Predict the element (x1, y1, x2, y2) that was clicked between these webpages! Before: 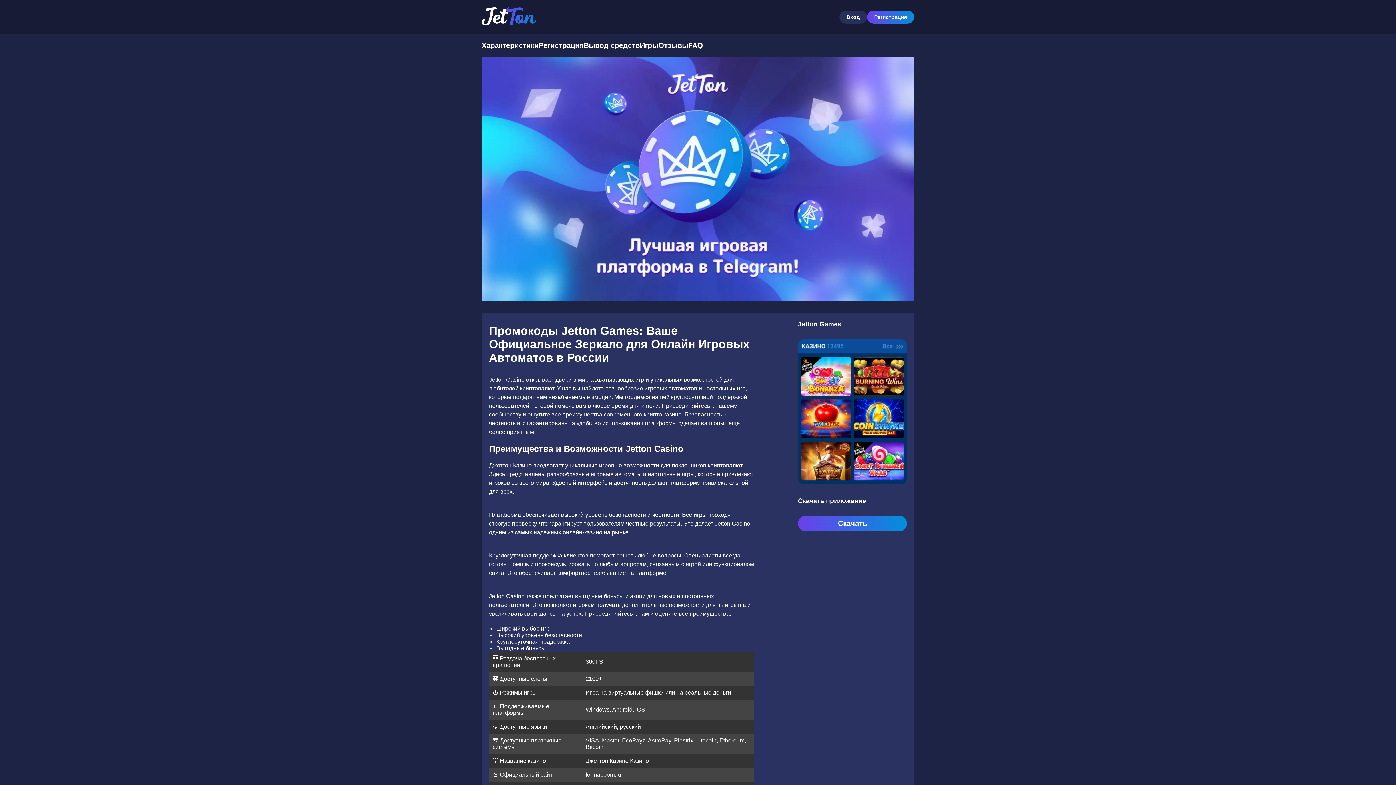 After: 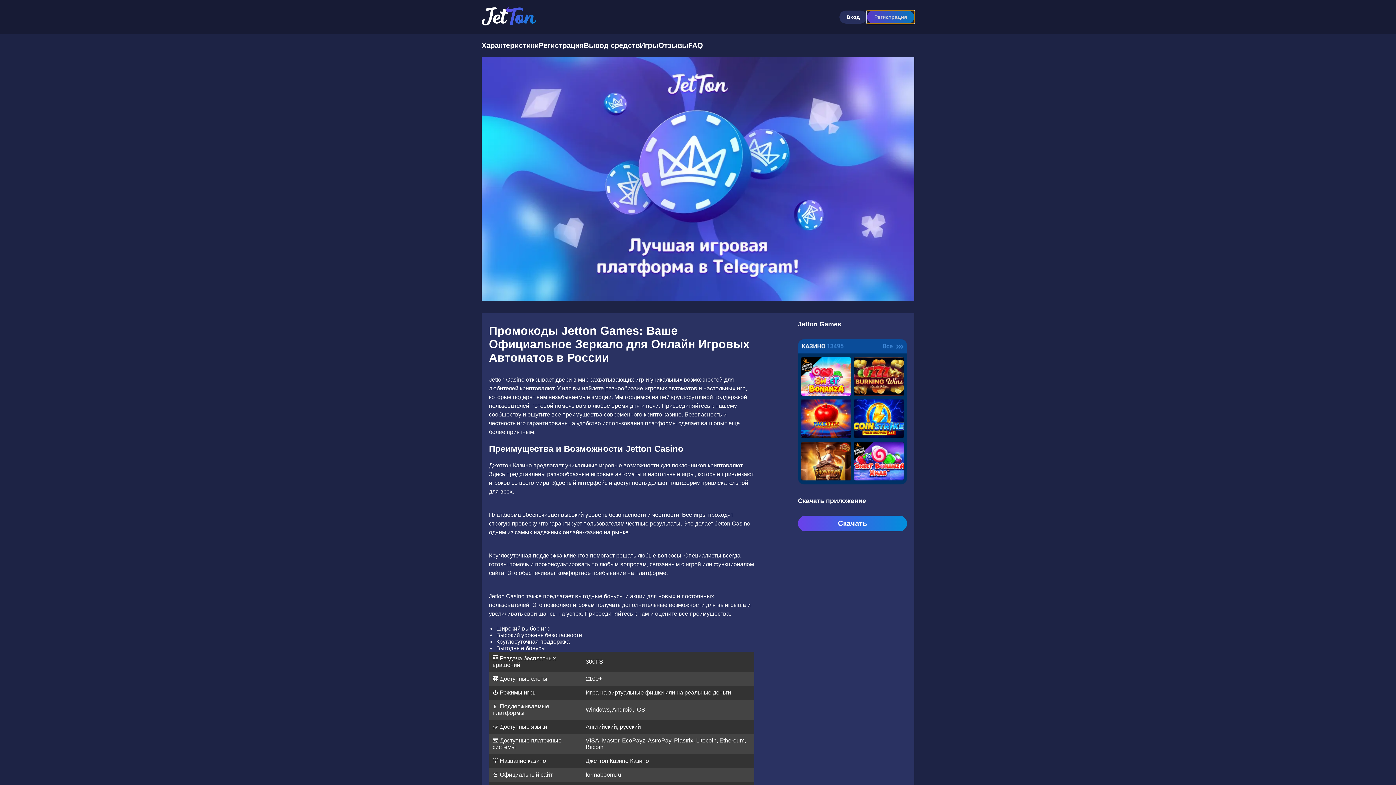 Action: bbox: (867, 10, 914, 23) label: Регистрация